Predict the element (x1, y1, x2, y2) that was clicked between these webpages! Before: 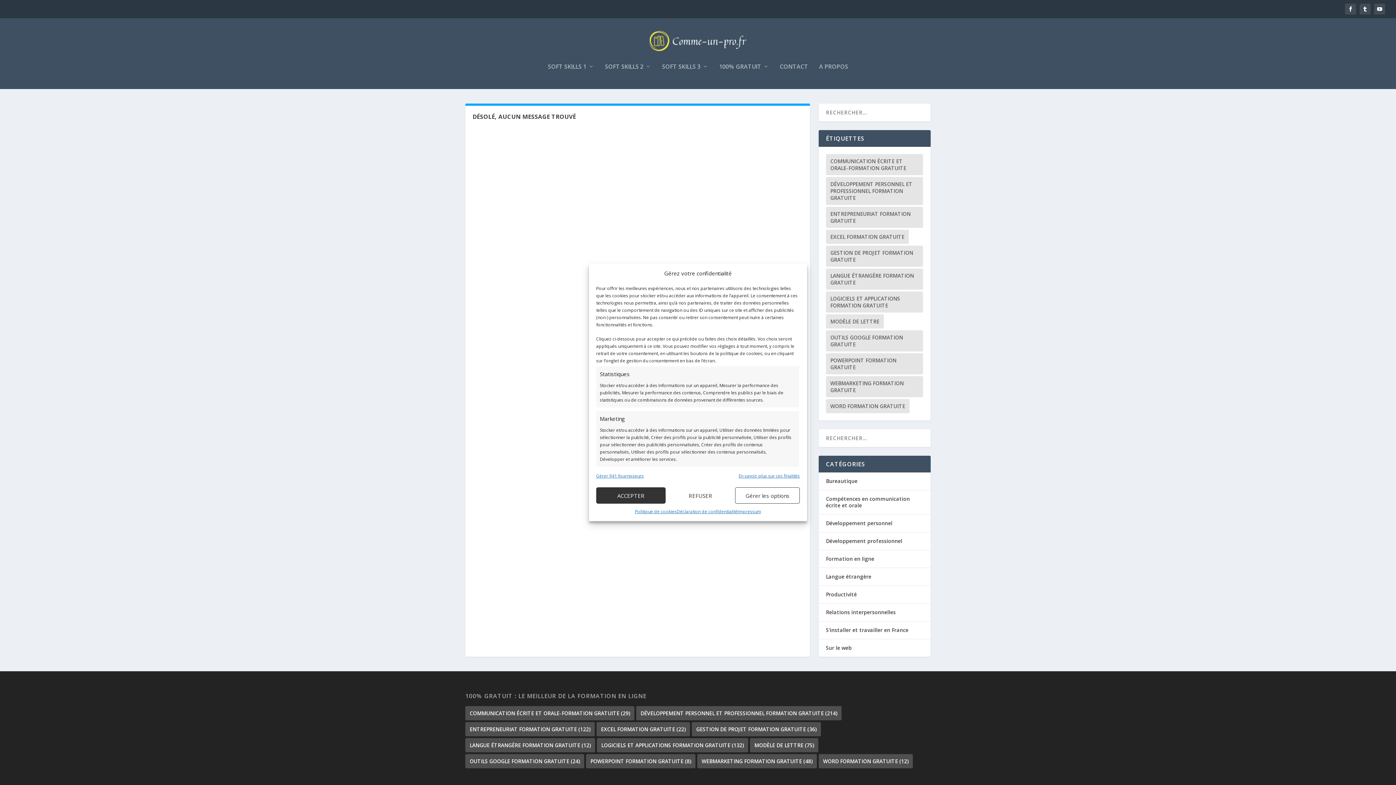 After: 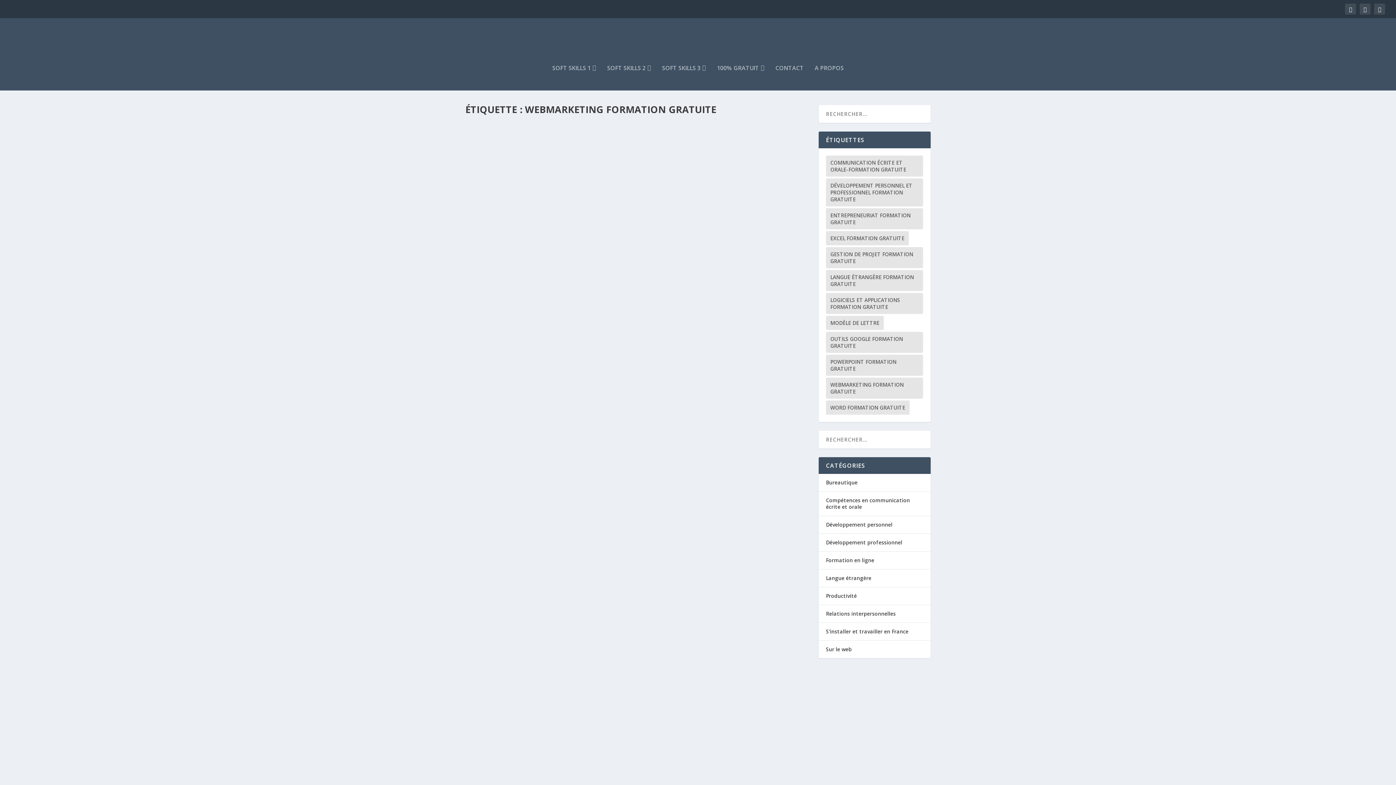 Action: bbox: (697, 754, 817, 768) label: Webmarketing formation gratuite (48 éléments)